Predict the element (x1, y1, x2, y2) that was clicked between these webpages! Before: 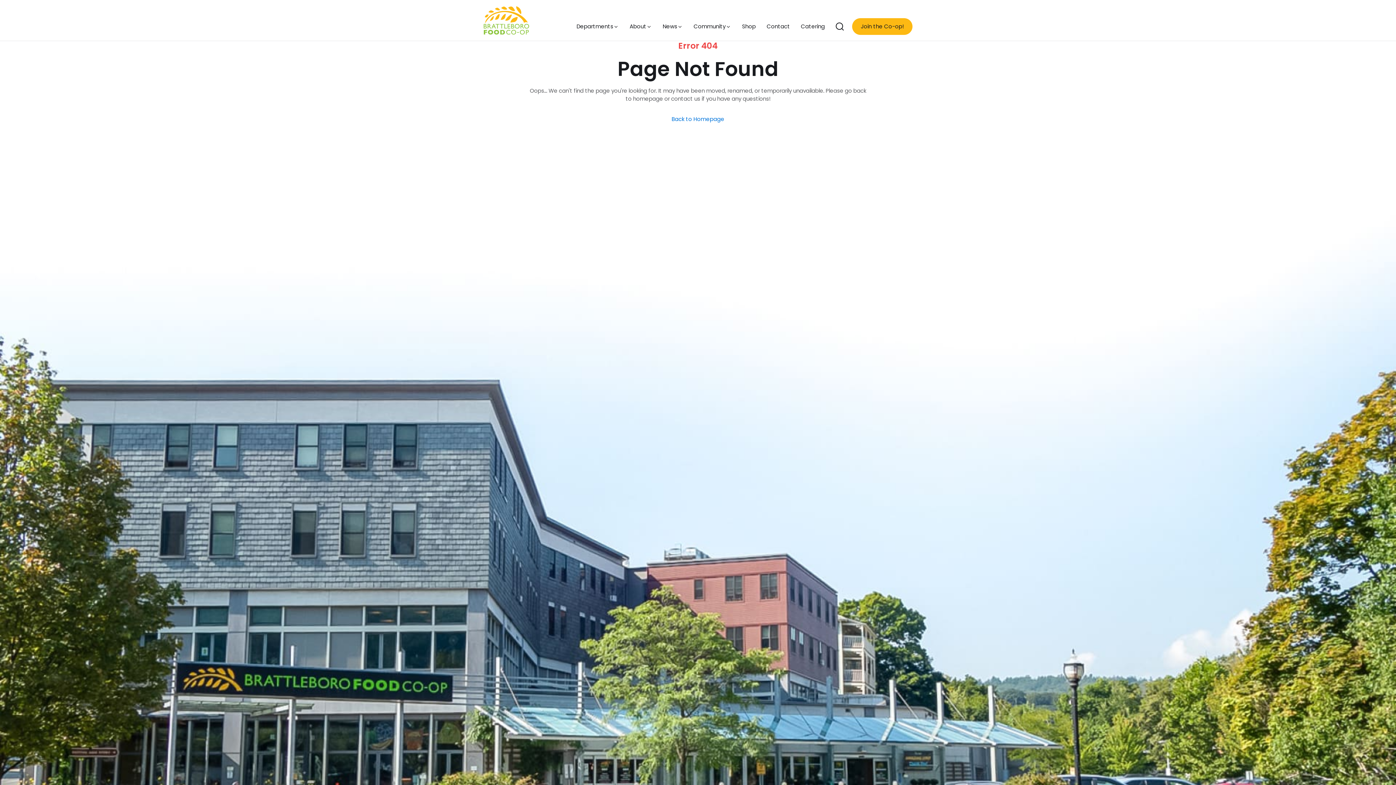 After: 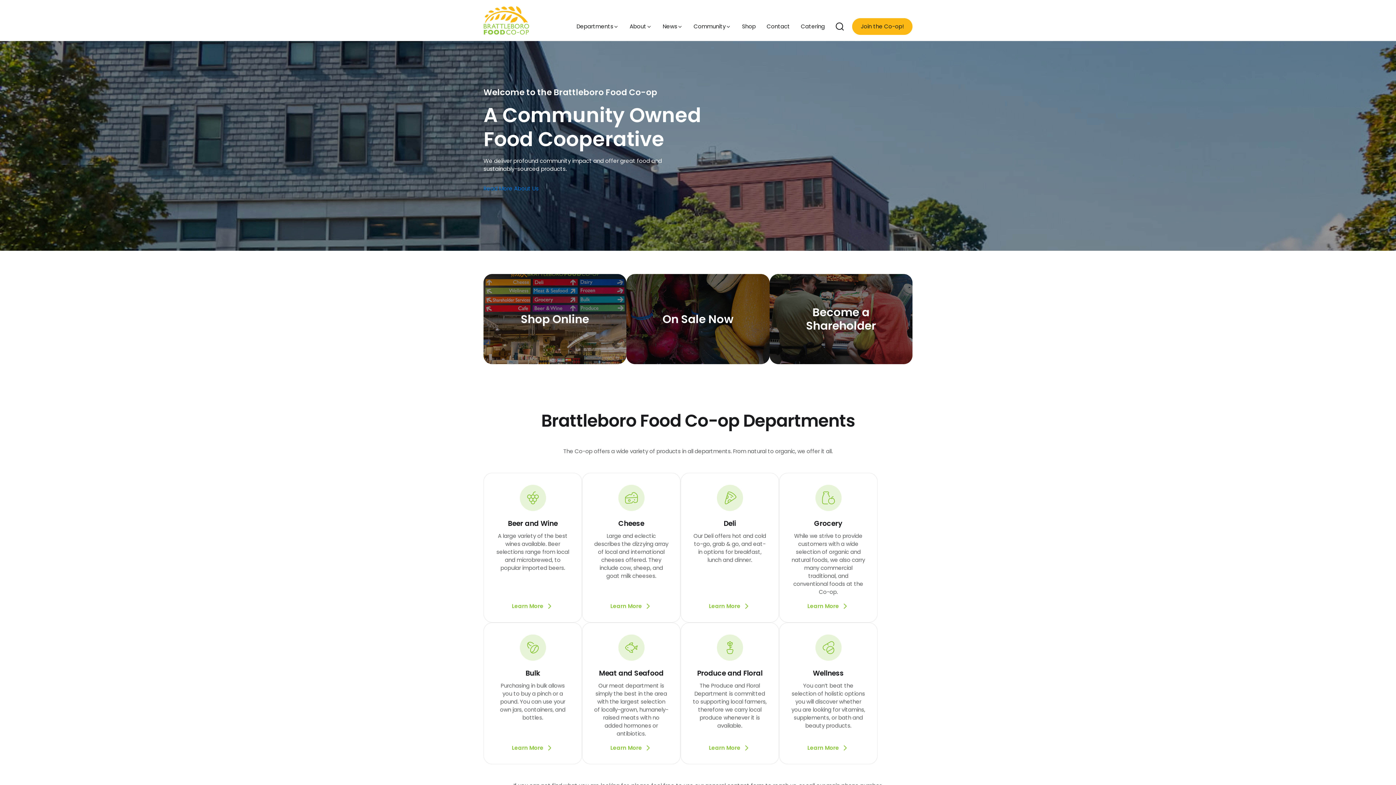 Action: label: Back to Homepage bbox: (671, 115, 724, 123)